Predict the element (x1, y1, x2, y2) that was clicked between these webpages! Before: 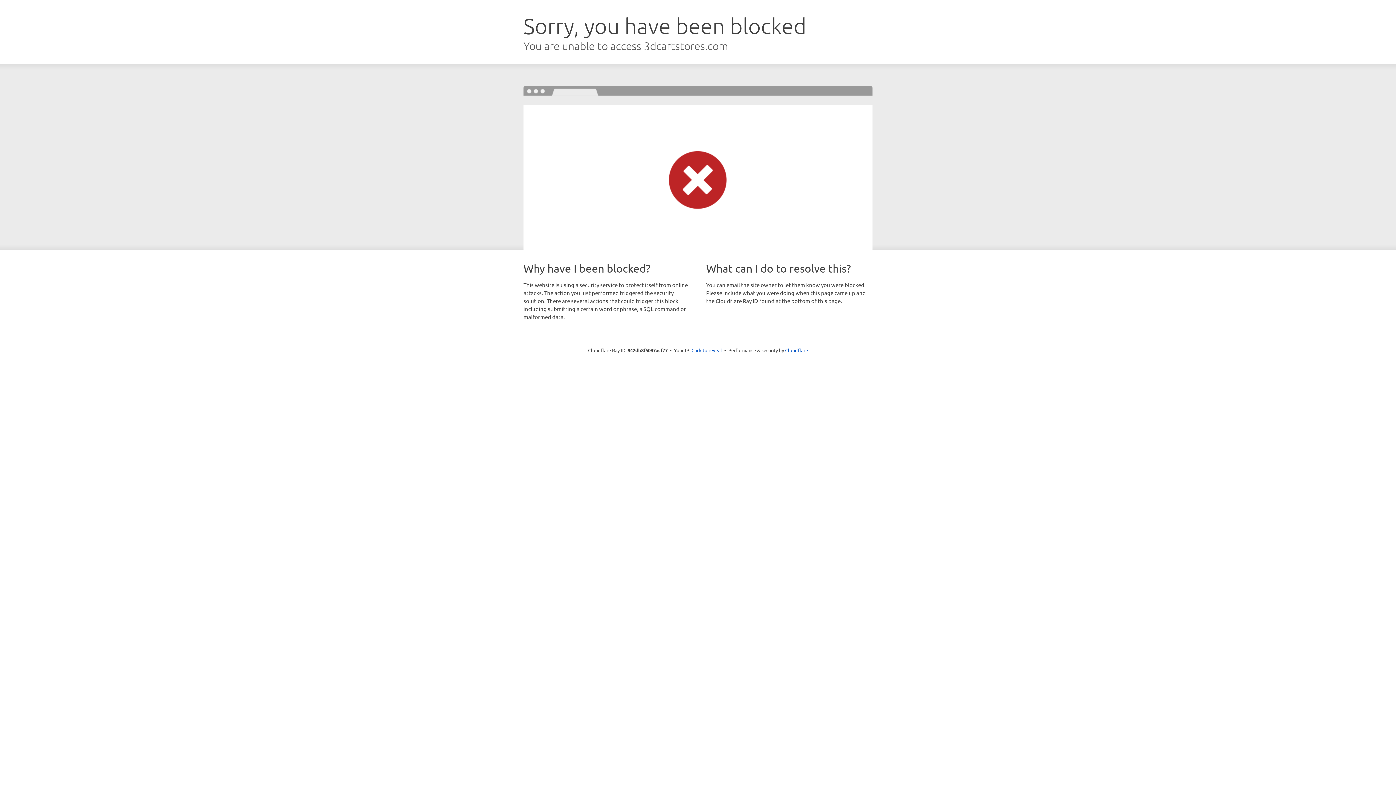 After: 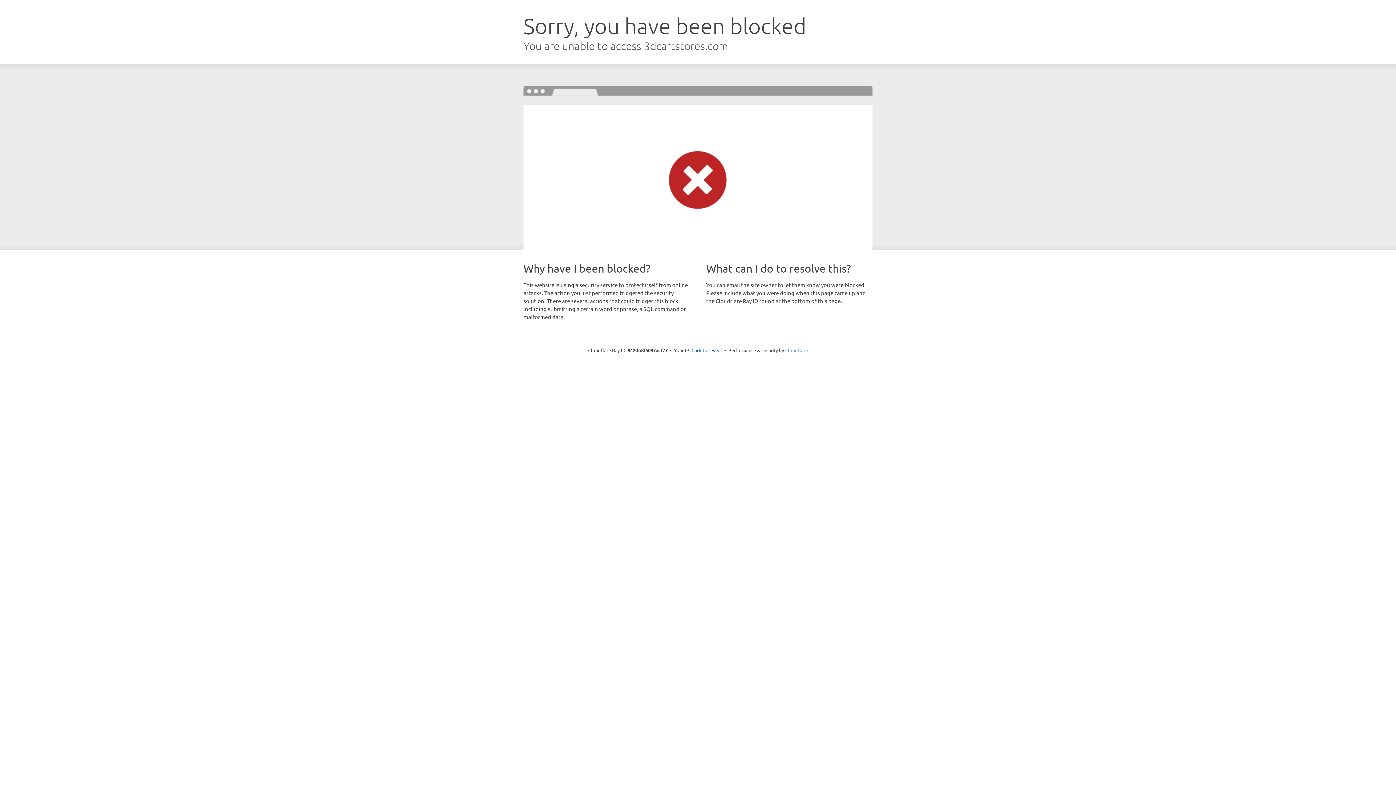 Action: bbox: (785, 347, 808, 353) label: Cloudflare